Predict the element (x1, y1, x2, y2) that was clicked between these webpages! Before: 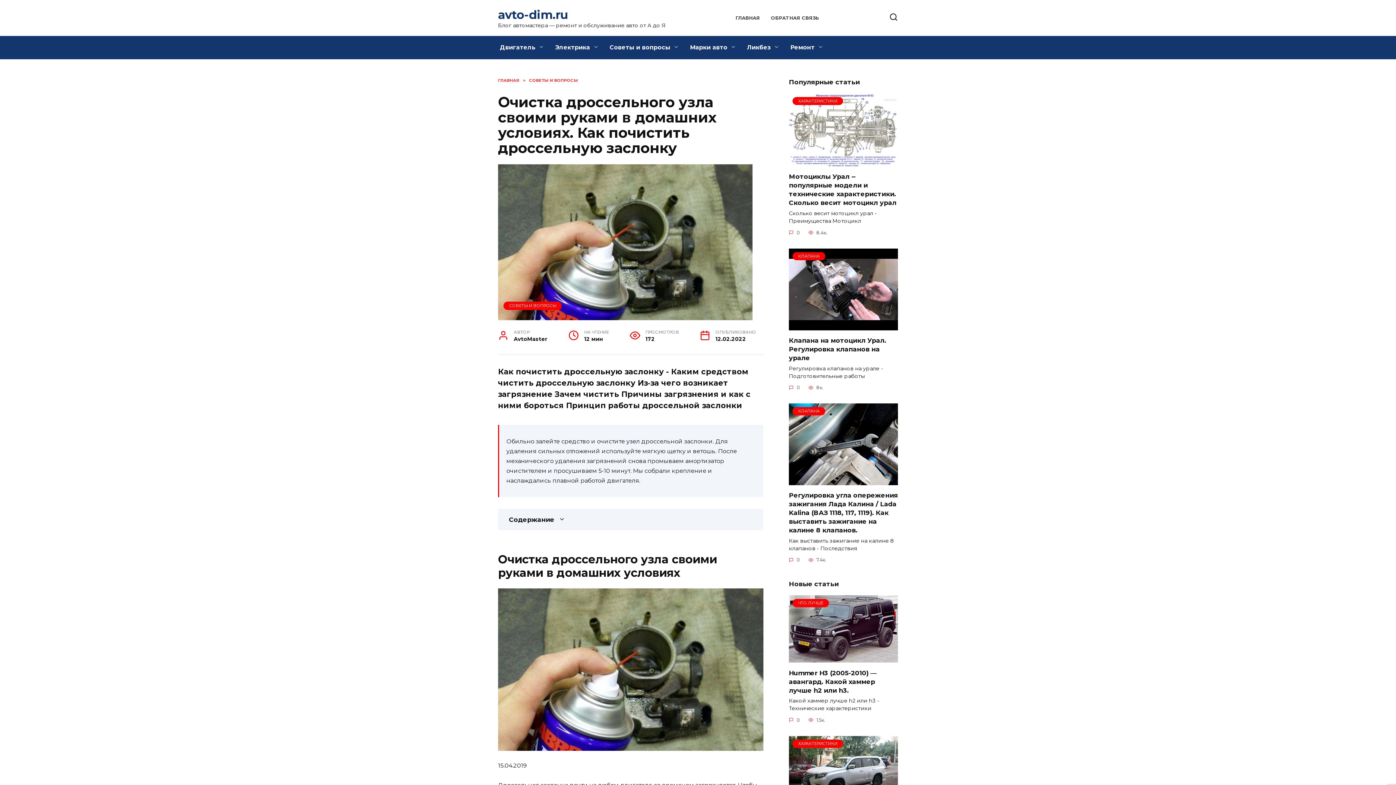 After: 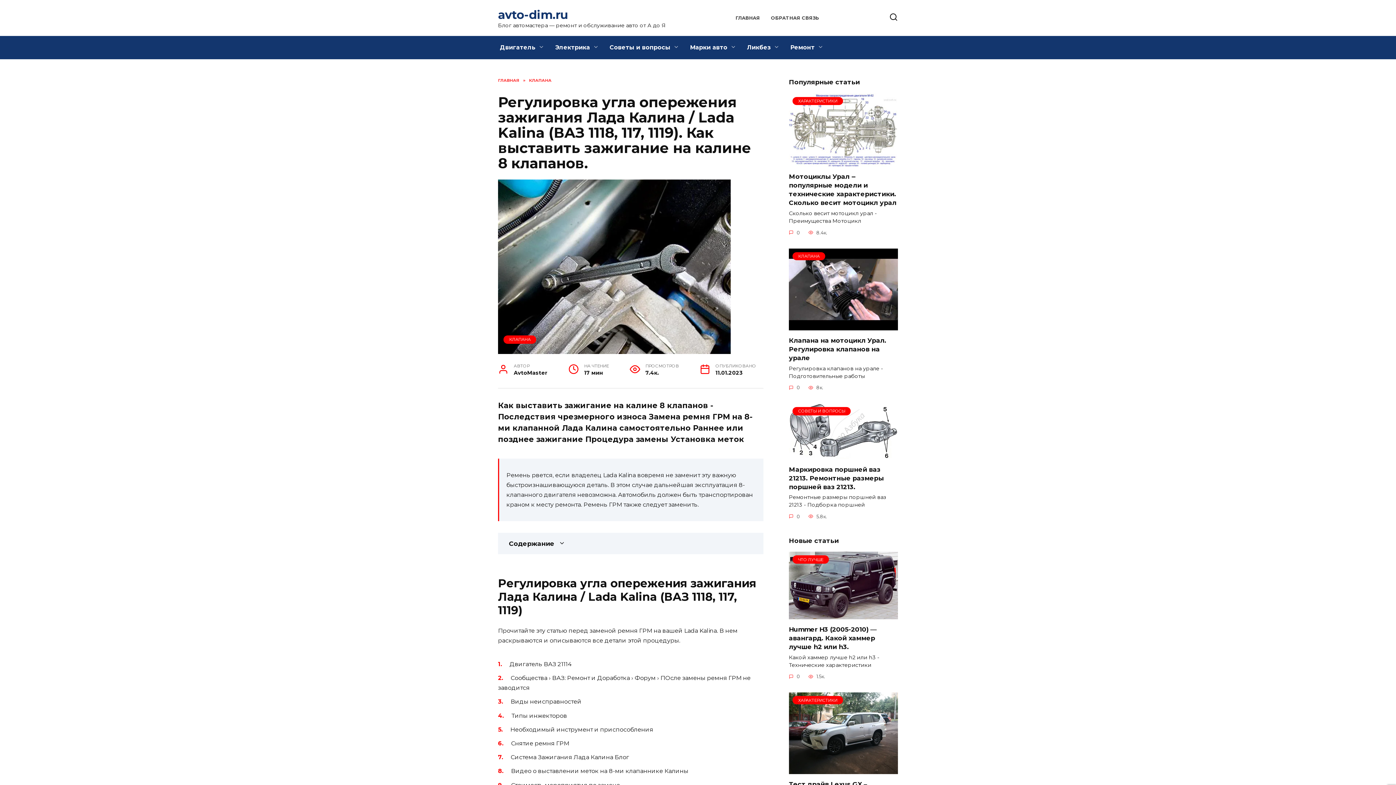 Action: bbox: (789, 477, 898, 484) label: КЛАПАНА